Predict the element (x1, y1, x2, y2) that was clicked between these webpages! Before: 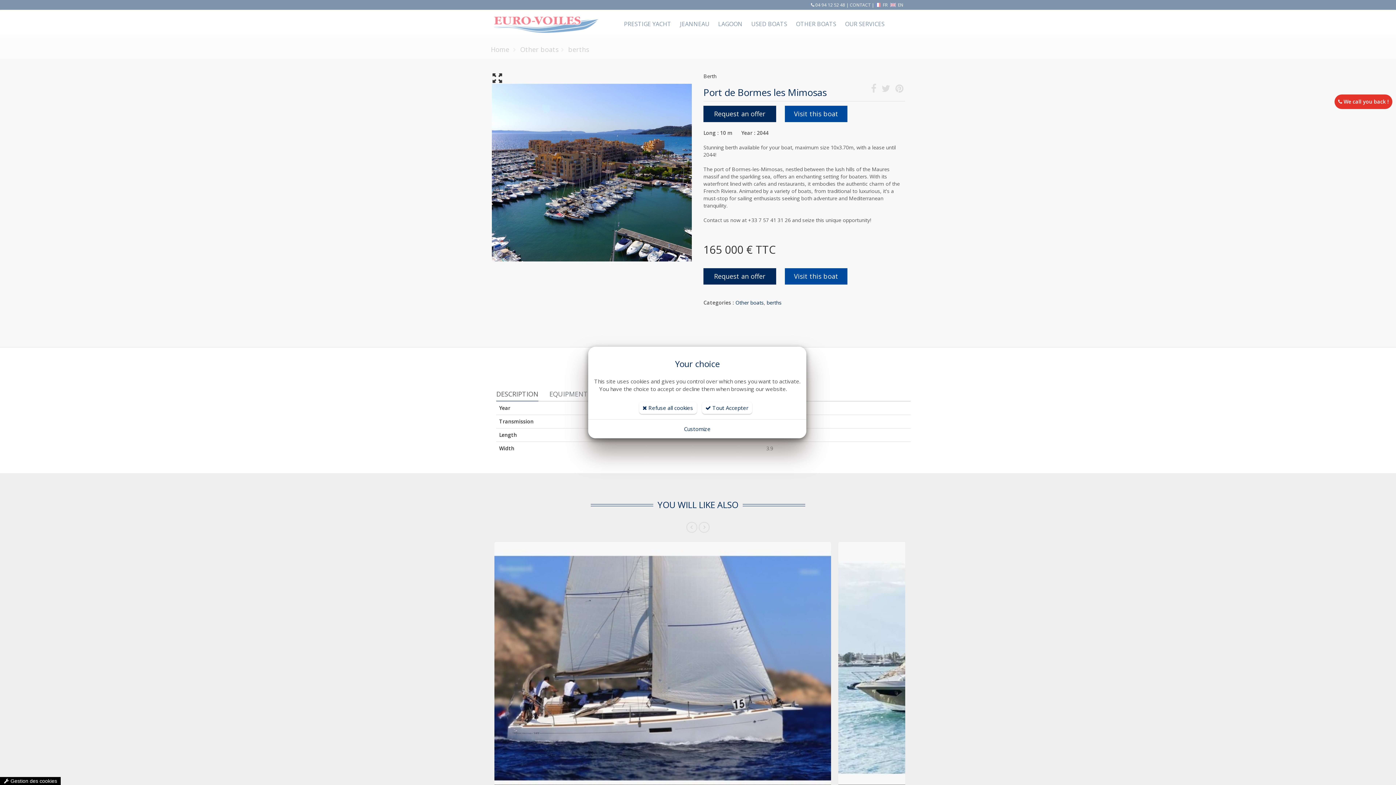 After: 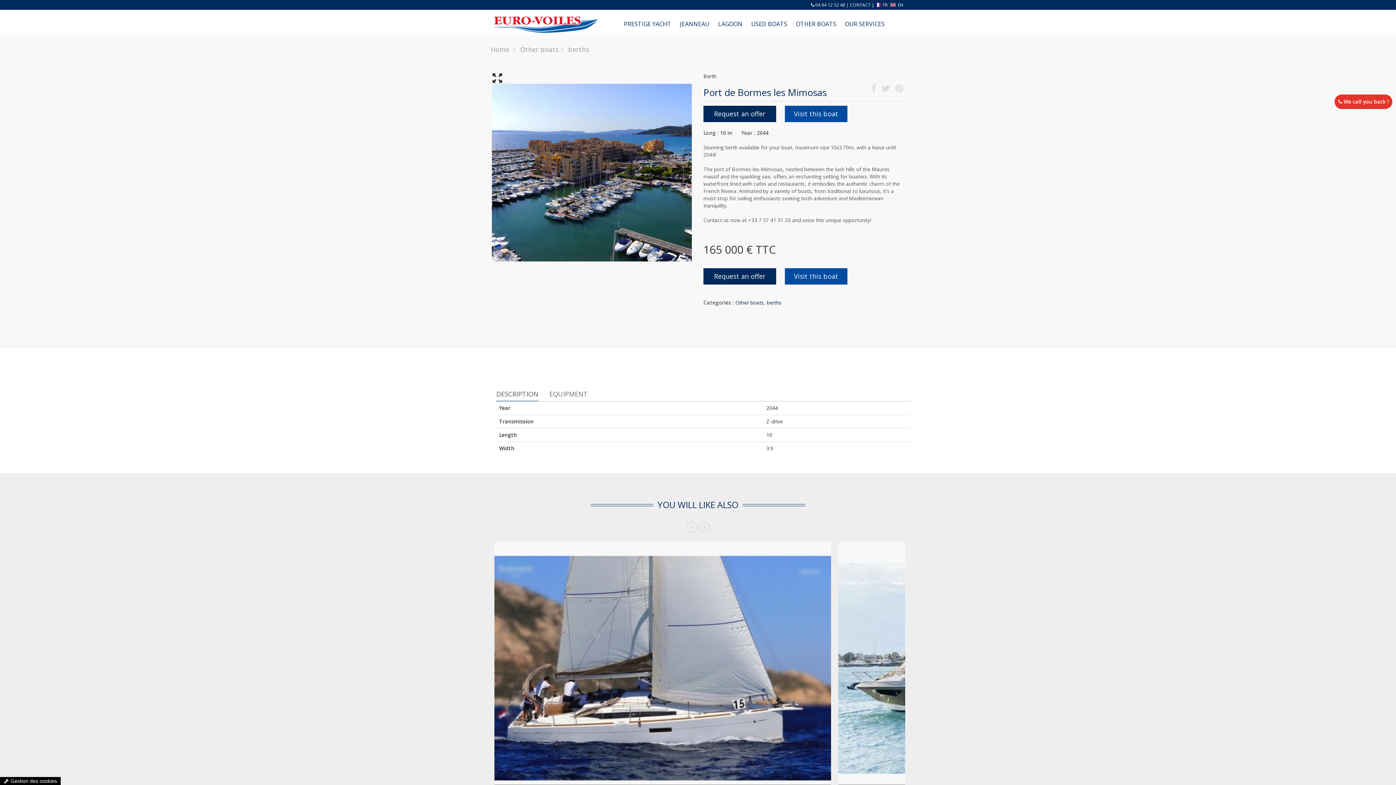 Action: label:  Tout Accepter bbox: (702, 402, 752, 414)